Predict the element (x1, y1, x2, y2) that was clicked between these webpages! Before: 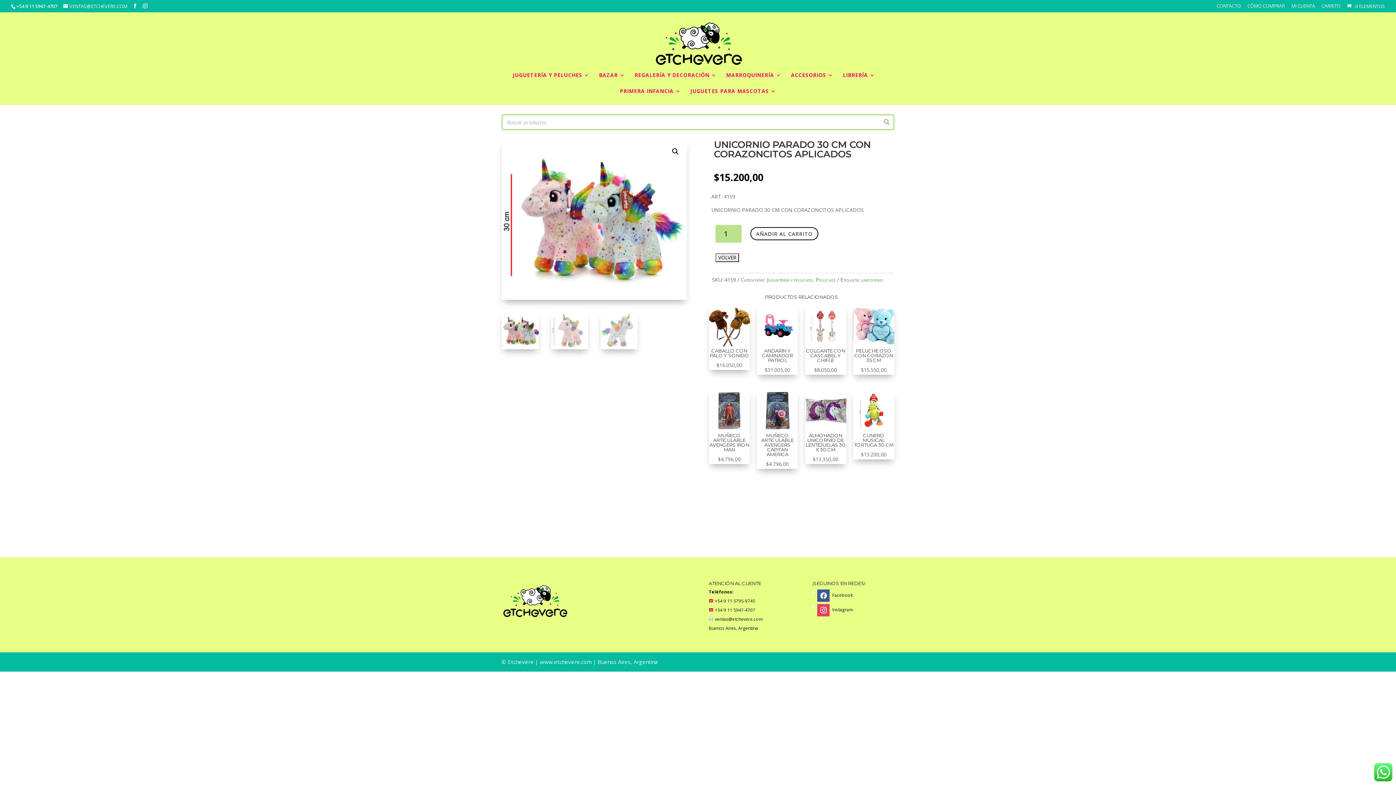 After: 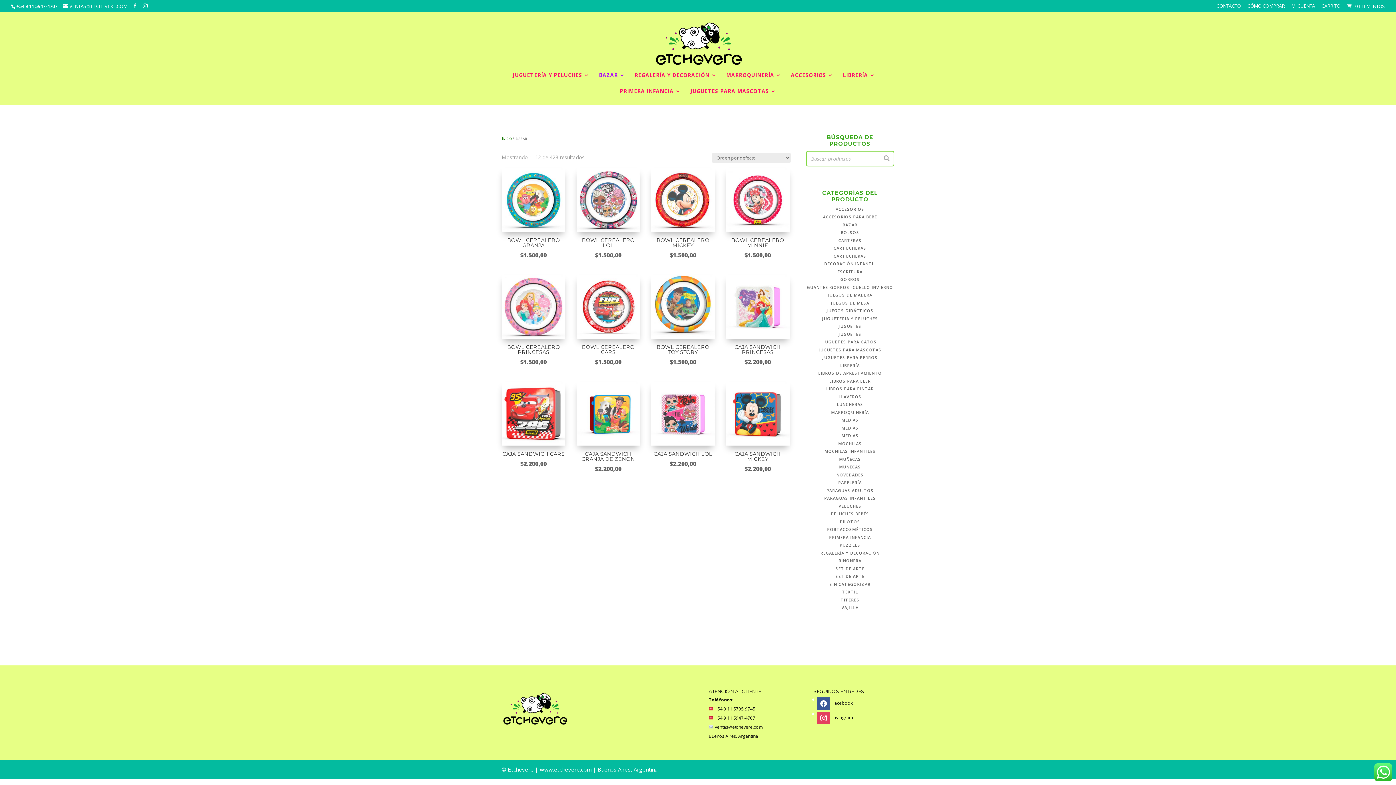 Action: label: BAZAR bbox: (599, 72, 625, 88)